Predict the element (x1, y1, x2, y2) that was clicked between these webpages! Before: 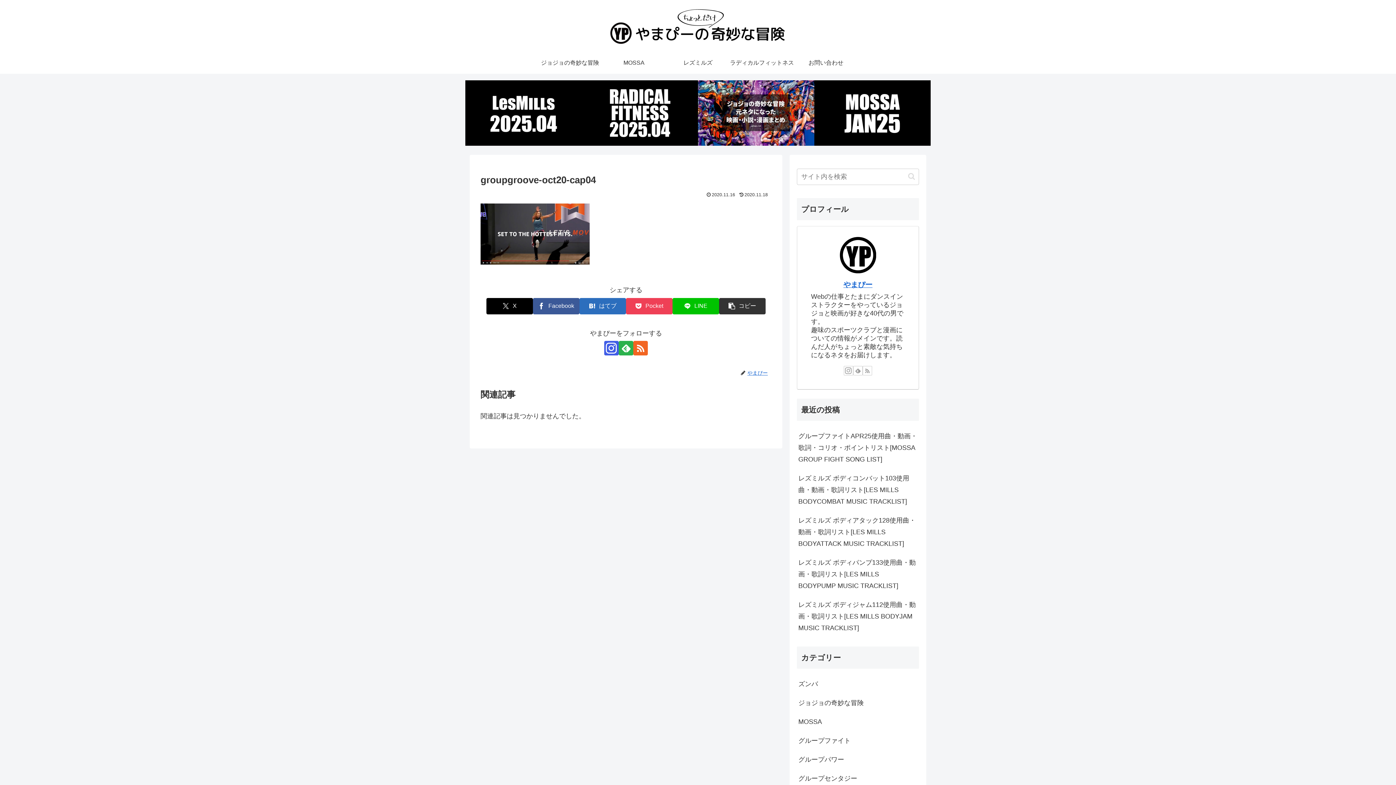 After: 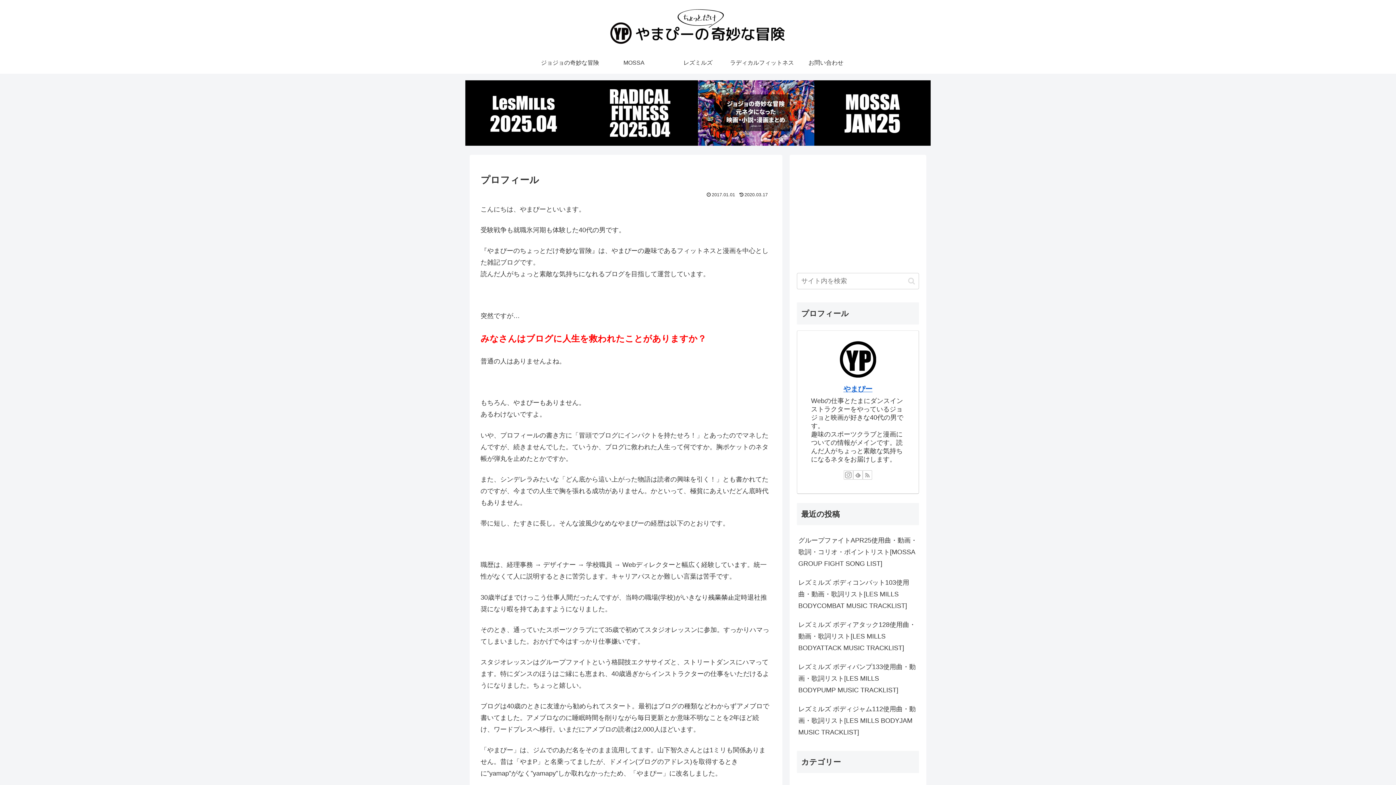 Action: bbox: (746, 370, 771, 376) label: やまぴー